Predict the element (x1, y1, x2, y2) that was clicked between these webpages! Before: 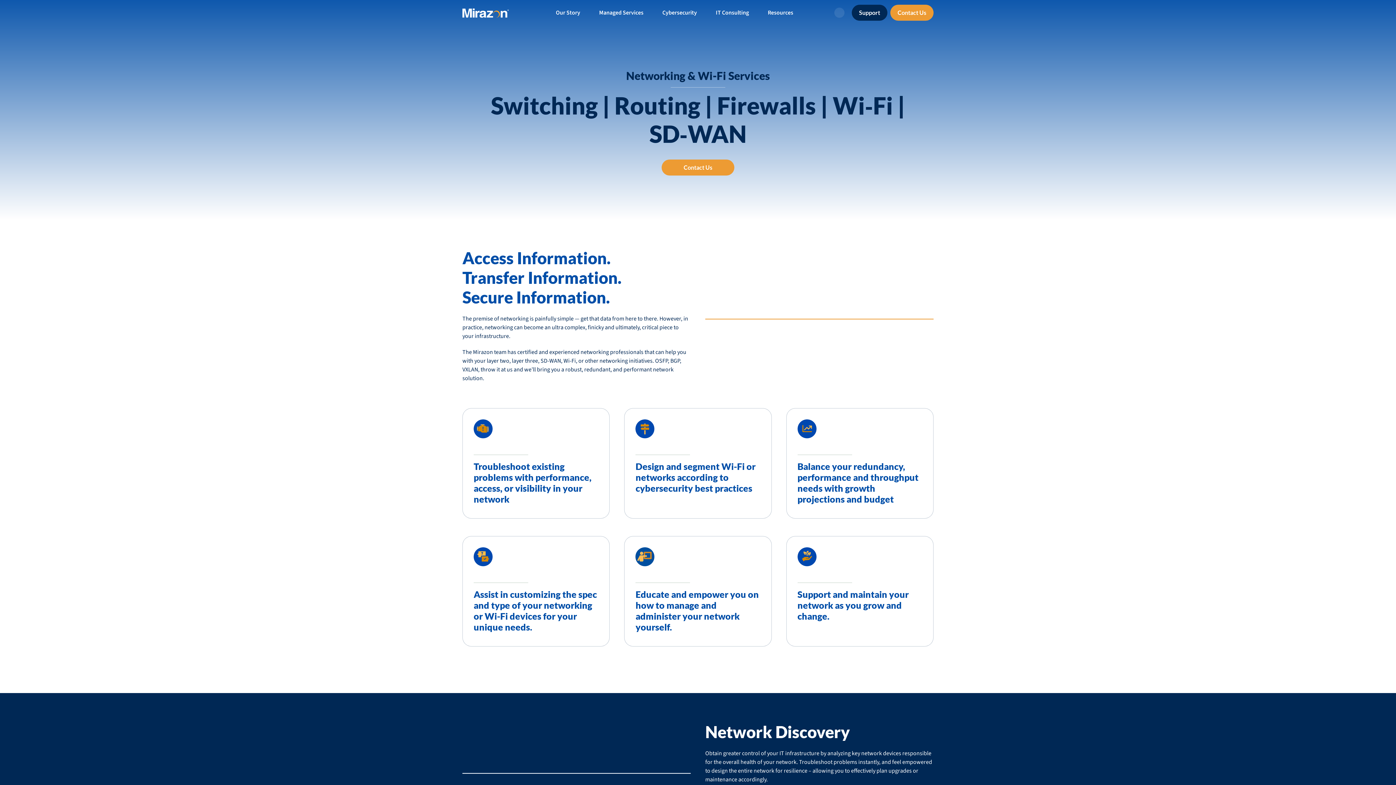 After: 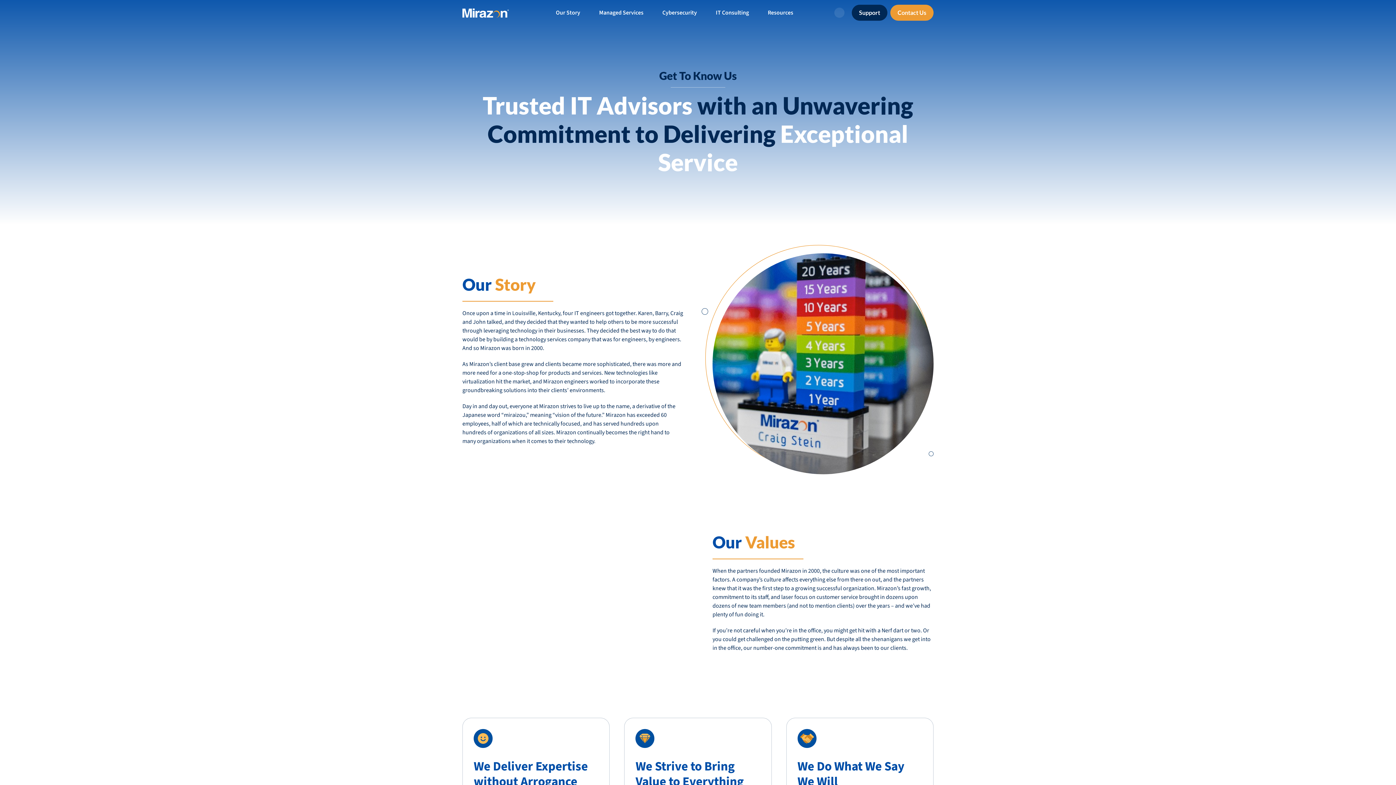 Action: label: Our Story bbox: (546, 0, 589, 25)